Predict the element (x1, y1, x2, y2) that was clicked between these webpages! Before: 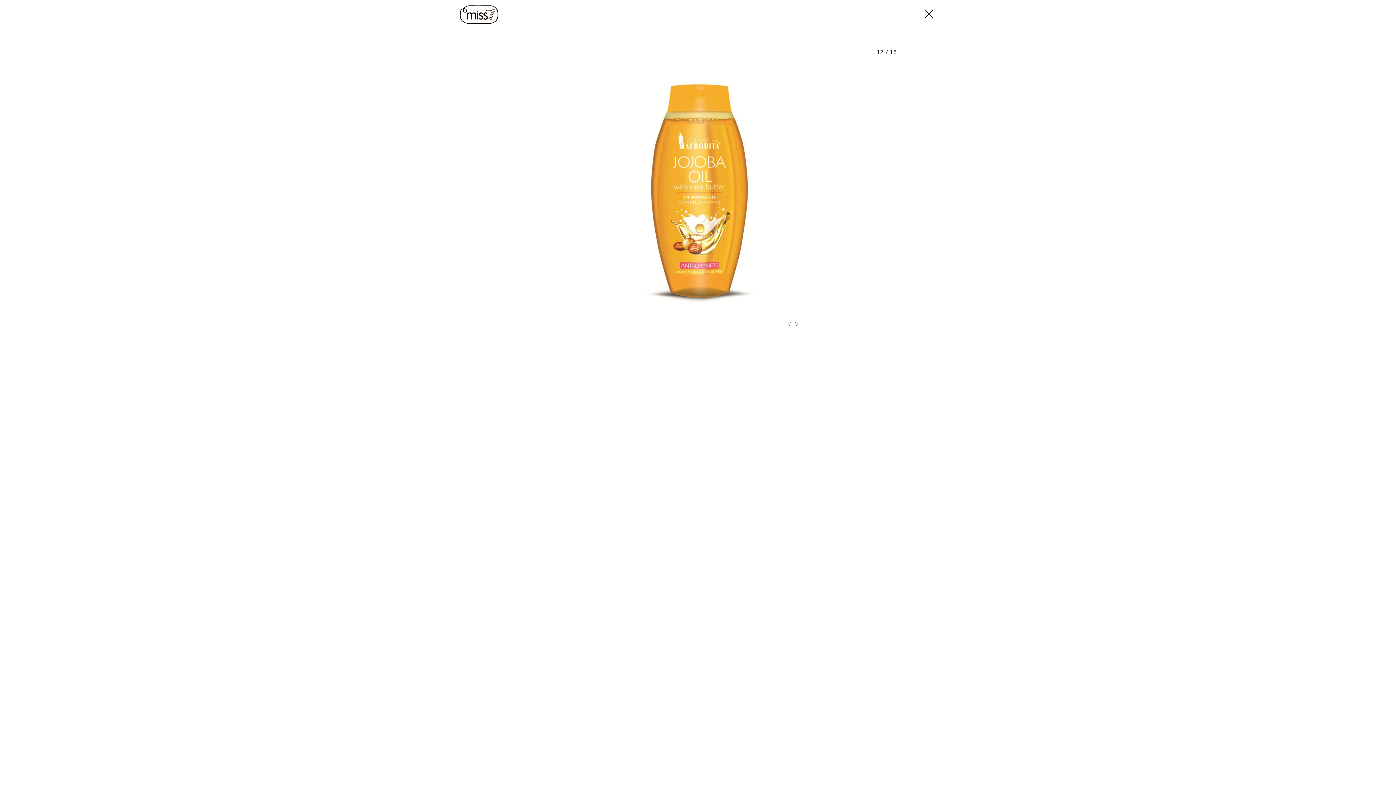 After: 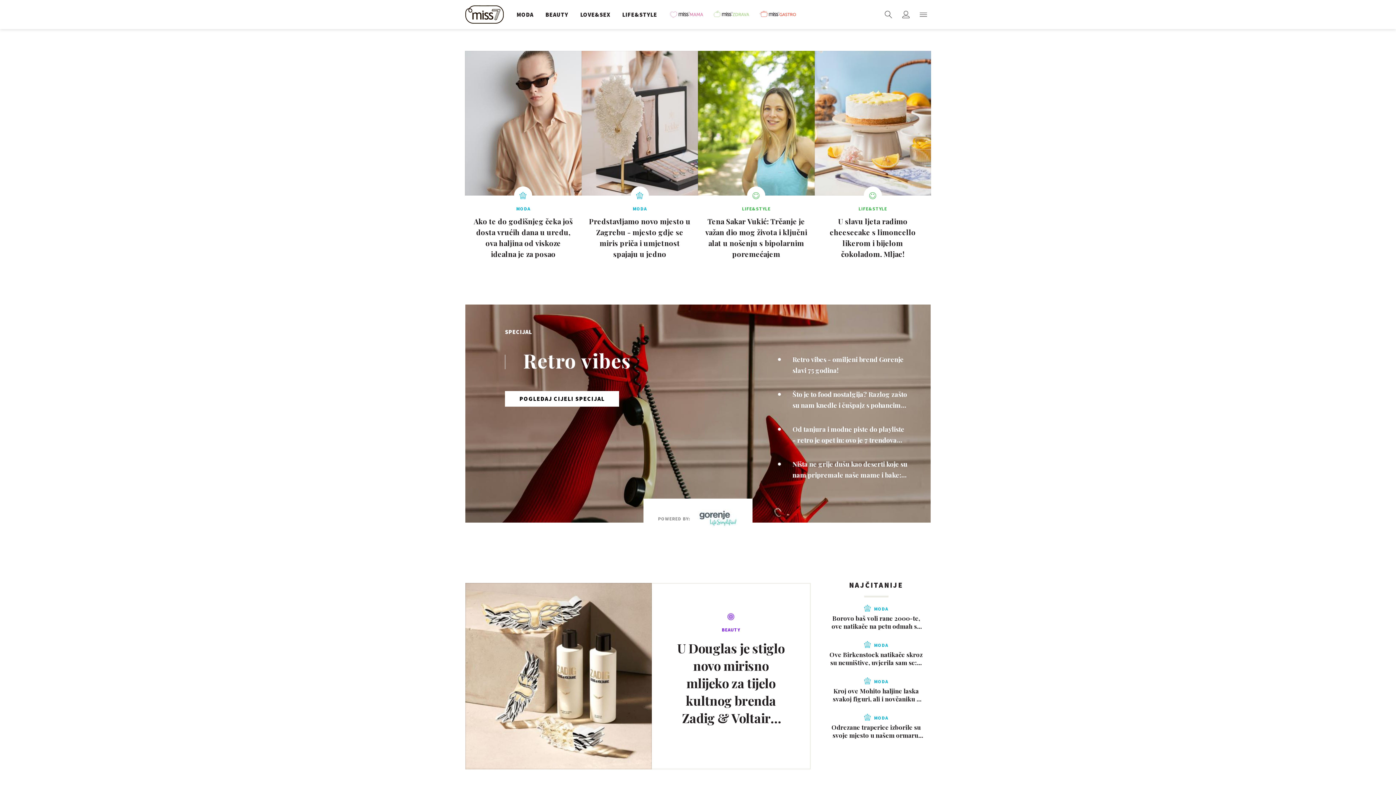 Action: bbox: (460, 0, 502, 29)